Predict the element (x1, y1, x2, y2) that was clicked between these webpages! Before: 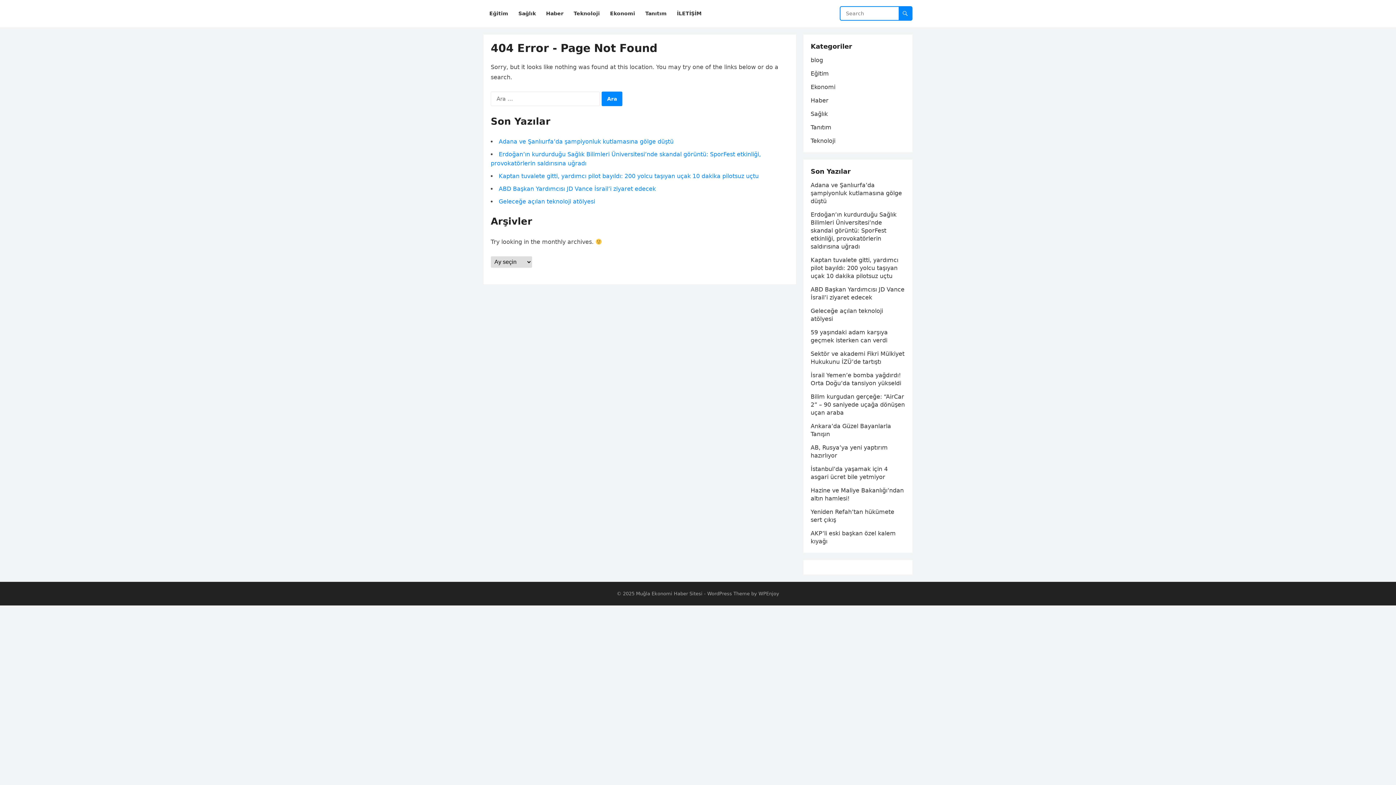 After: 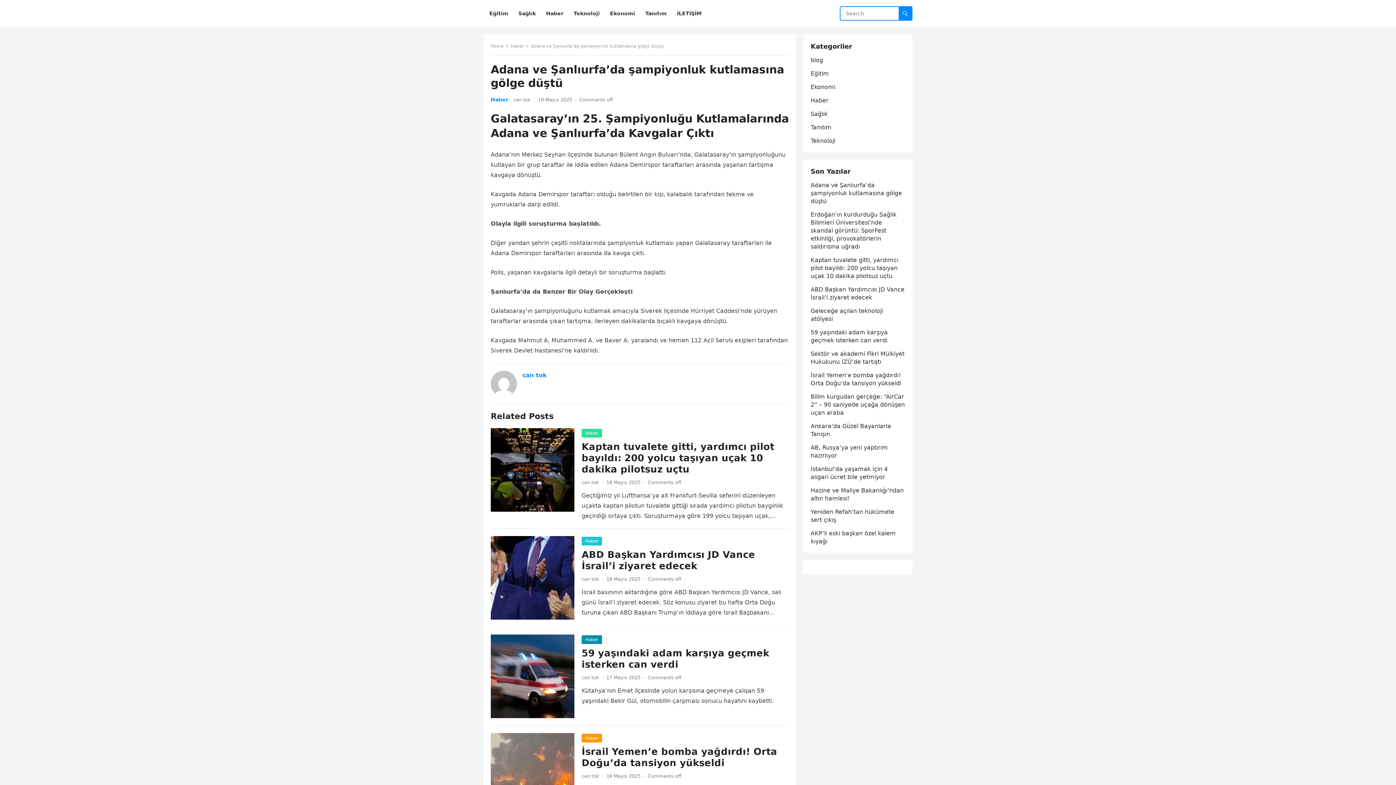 Action: bbox: (498, 138, 673, 145) label: Adana ve Şanlıurfa’da şampiyonluk kutlamasına gölge düştü